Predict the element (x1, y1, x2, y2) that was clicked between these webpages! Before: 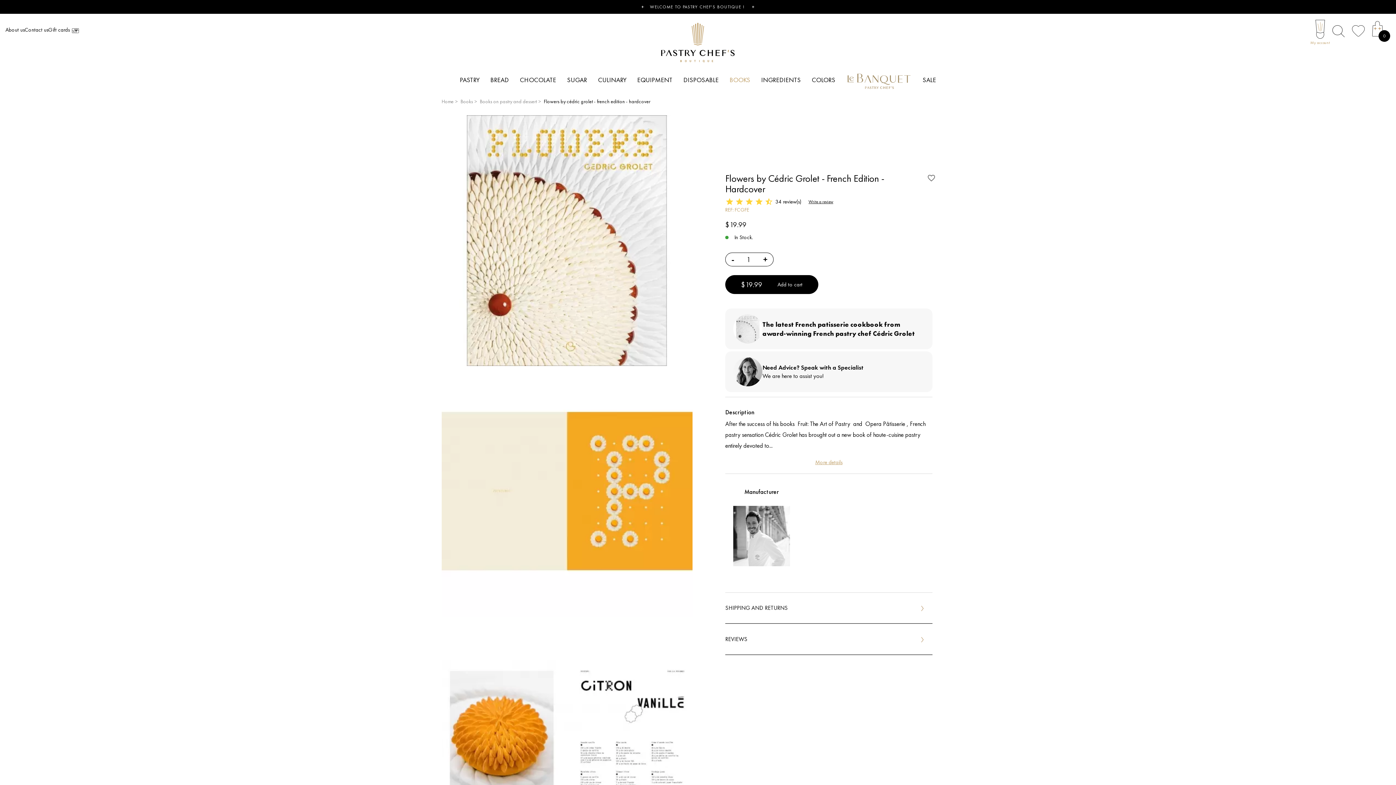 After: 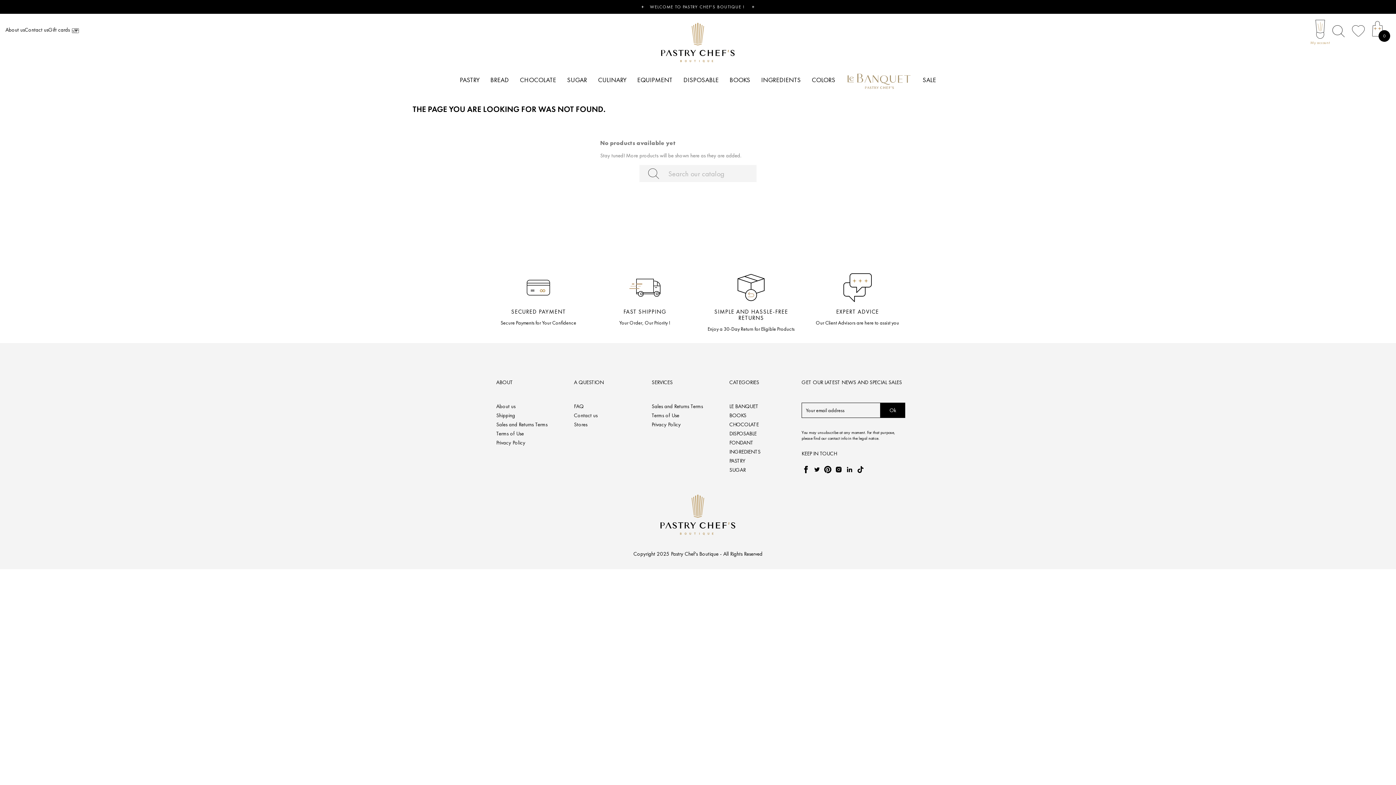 Action: label: WELCOME TO PASTRY CHEF'S BOUTIQUE !  bbox: (0, 0, 1396, 13)